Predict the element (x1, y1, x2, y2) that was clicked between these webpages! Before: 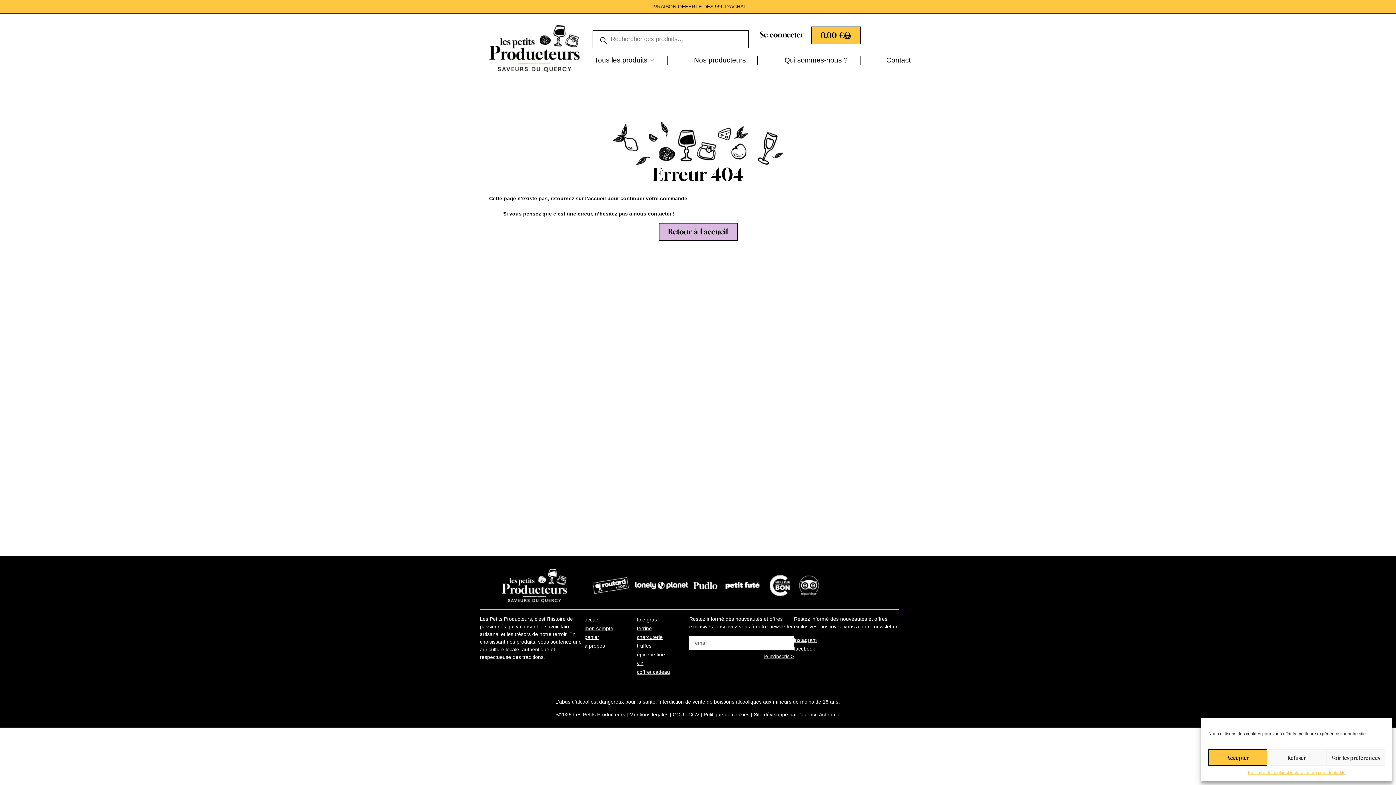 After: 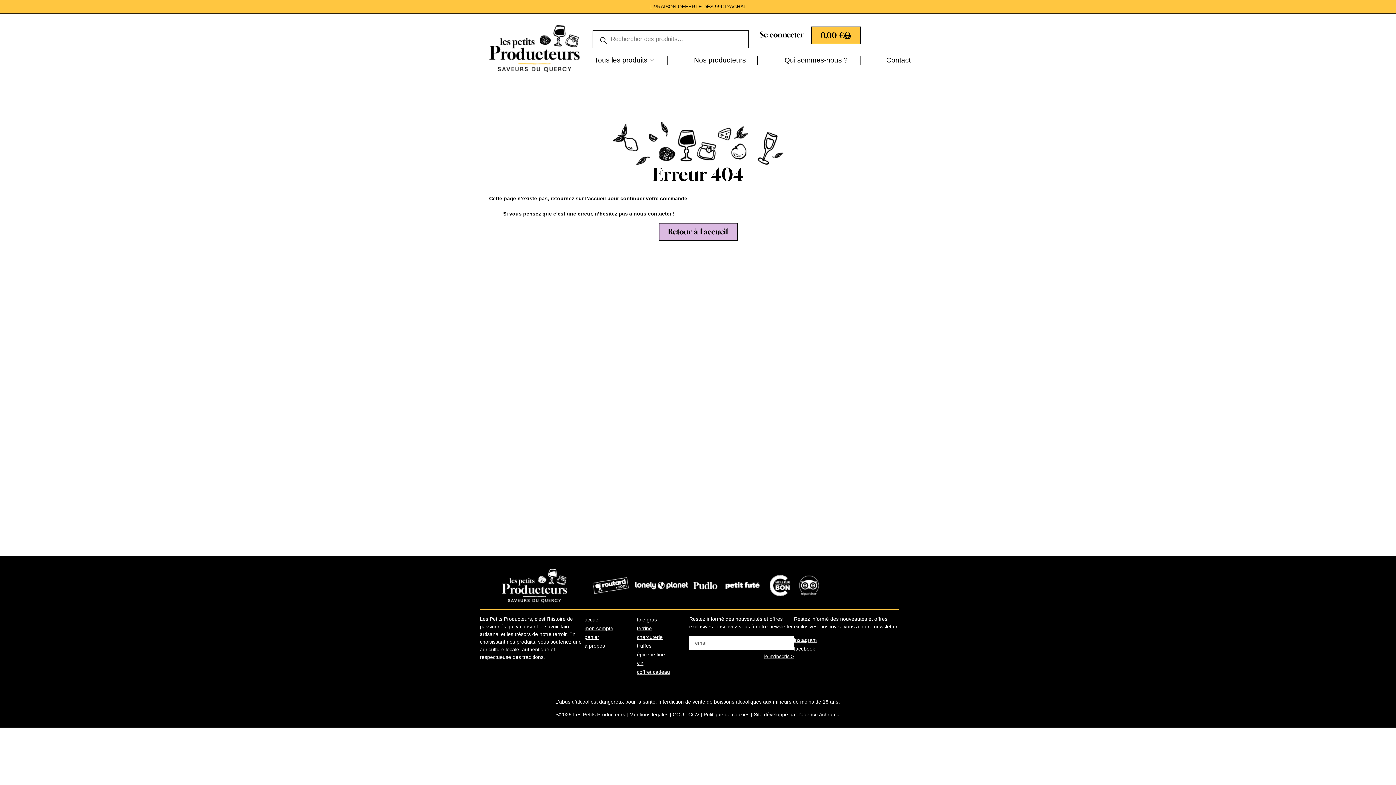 Action: bbox: (1208, 749, 1267, 766) label: Accepter